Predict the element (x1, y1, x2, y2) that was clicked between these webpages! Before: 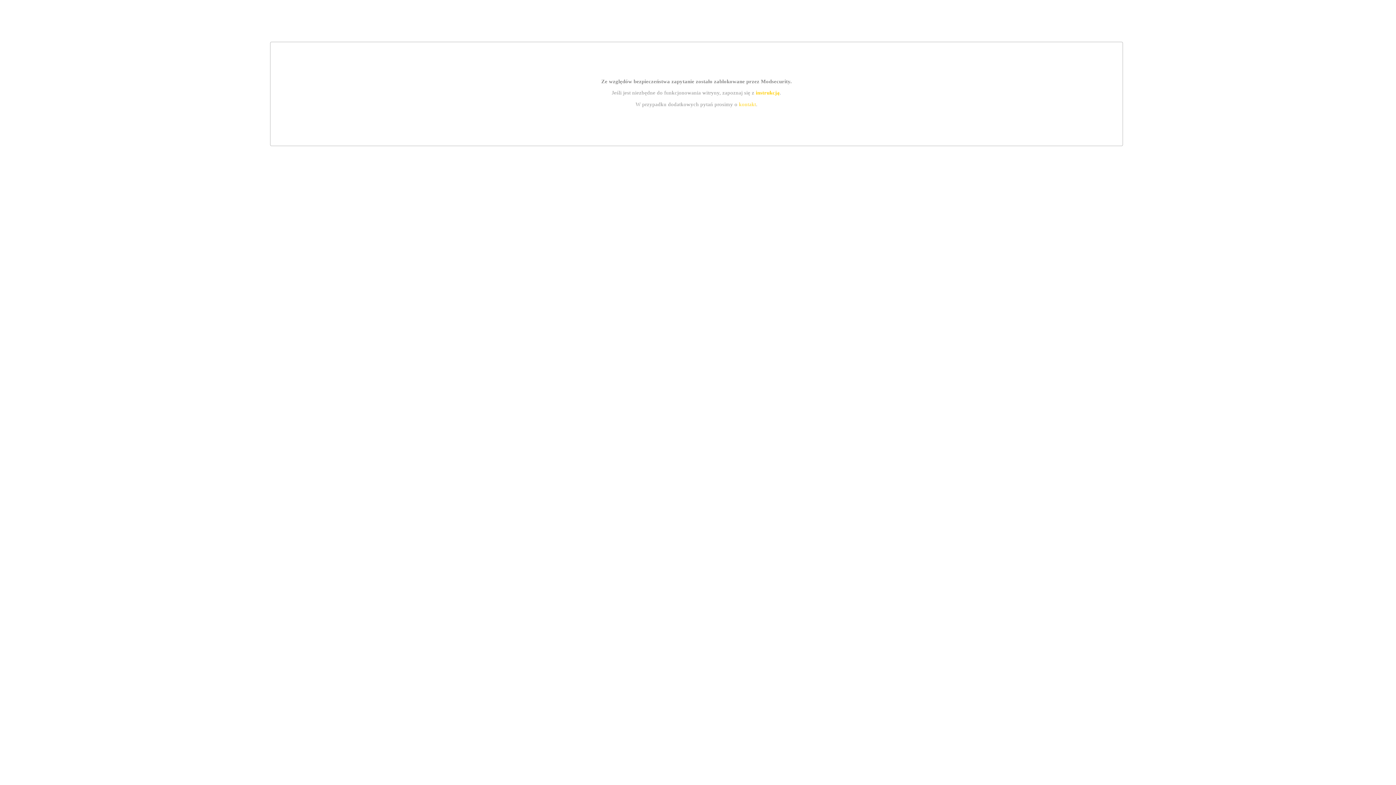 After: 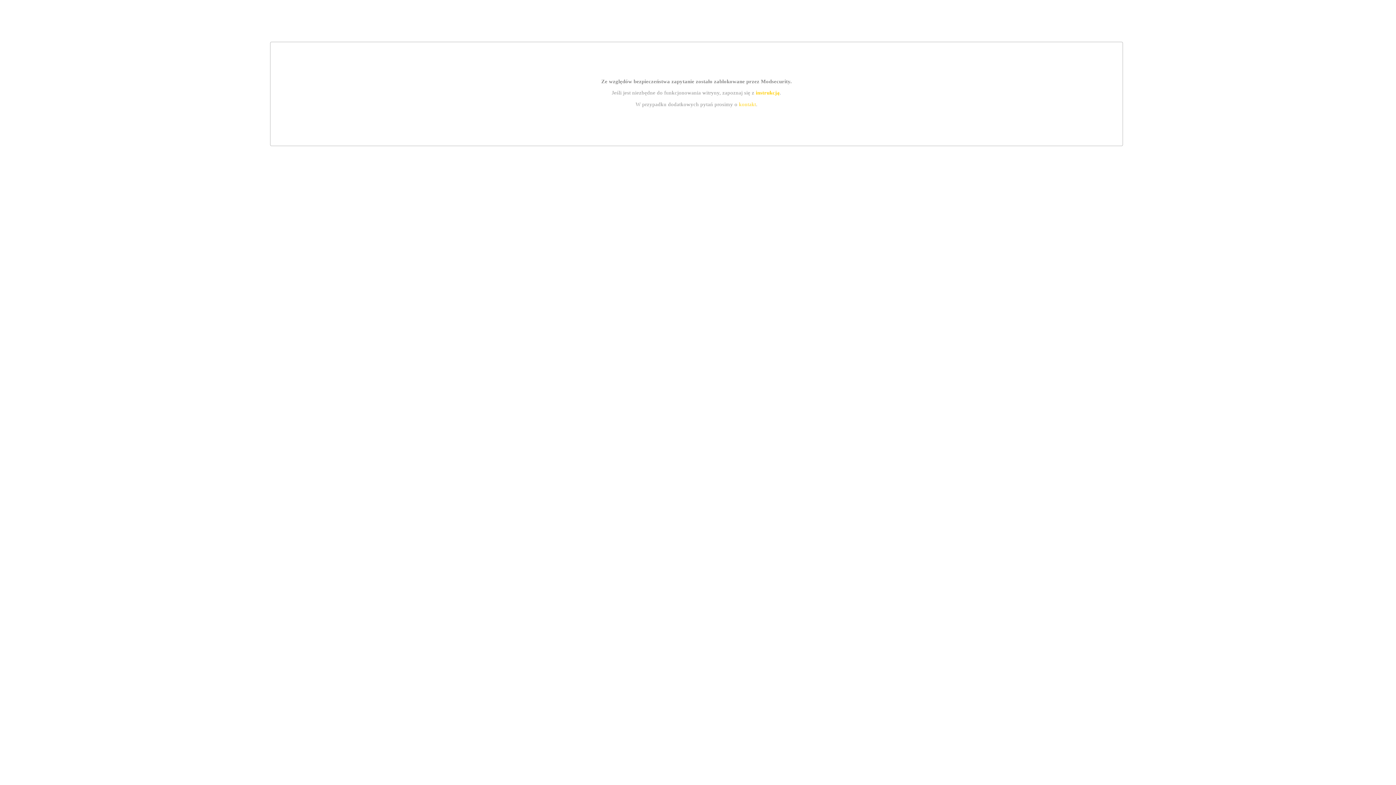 Action: bbox: (755, 89, 779, 95) label: instrukcją